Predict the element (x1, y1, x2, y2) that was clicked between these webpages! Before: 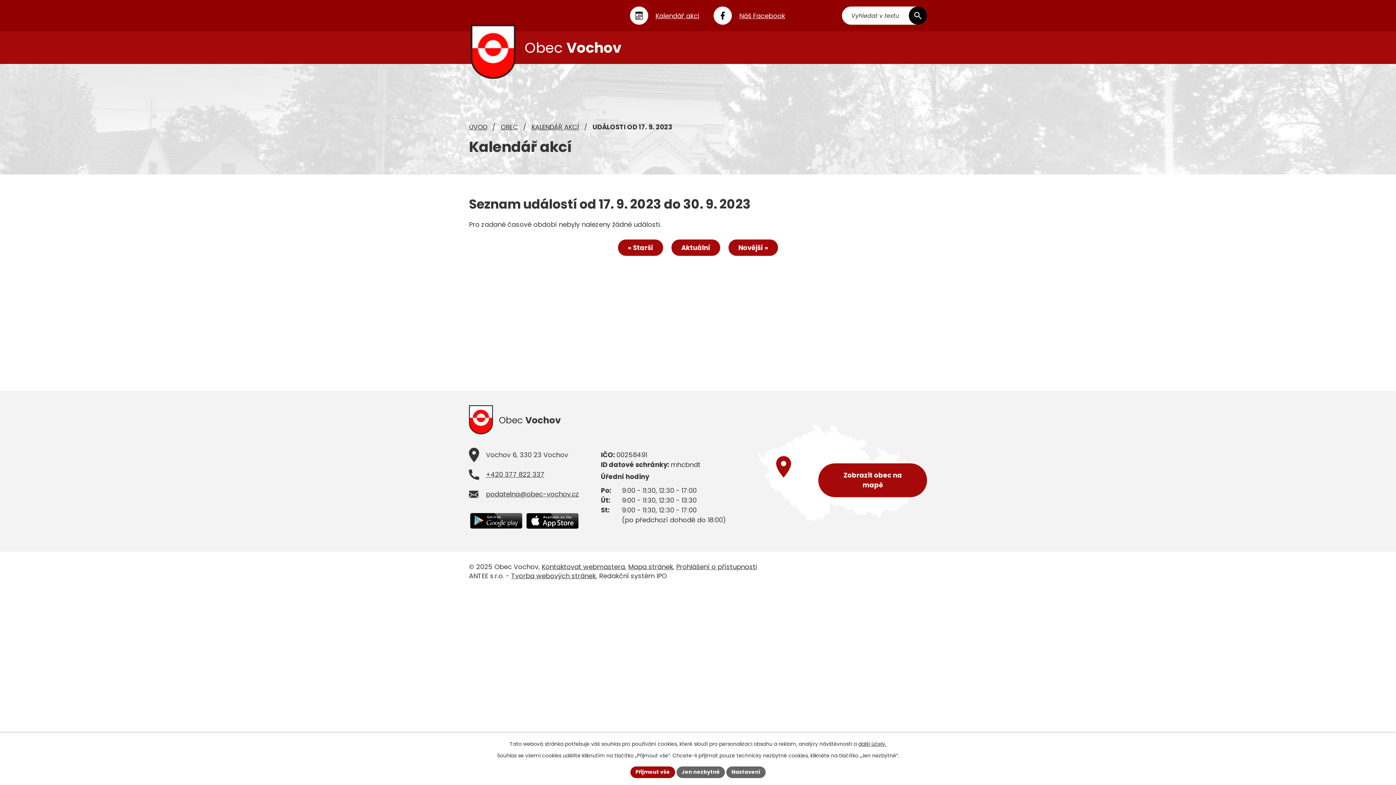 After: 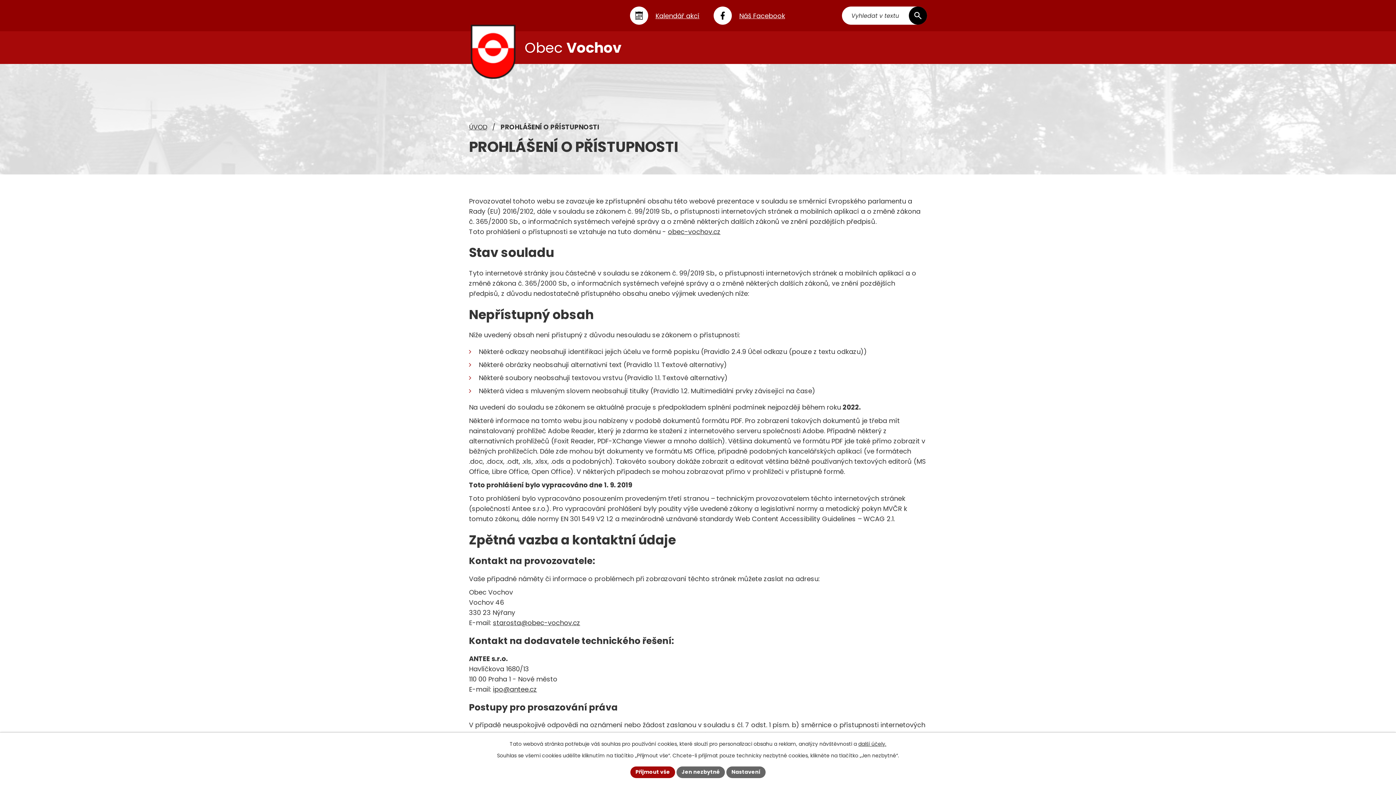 Action: label: Prohlášení o přístupnosti bbox: (676, 562, 757, 571)